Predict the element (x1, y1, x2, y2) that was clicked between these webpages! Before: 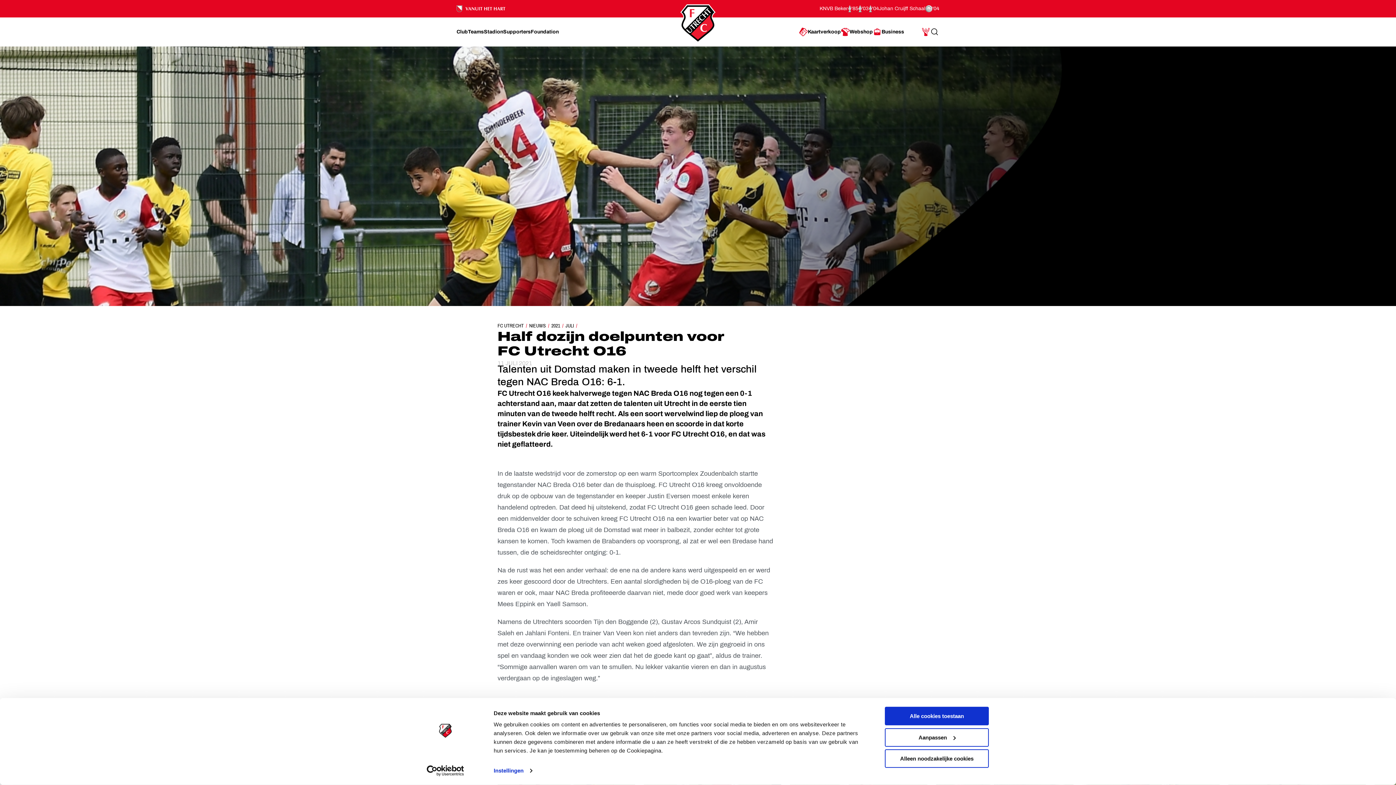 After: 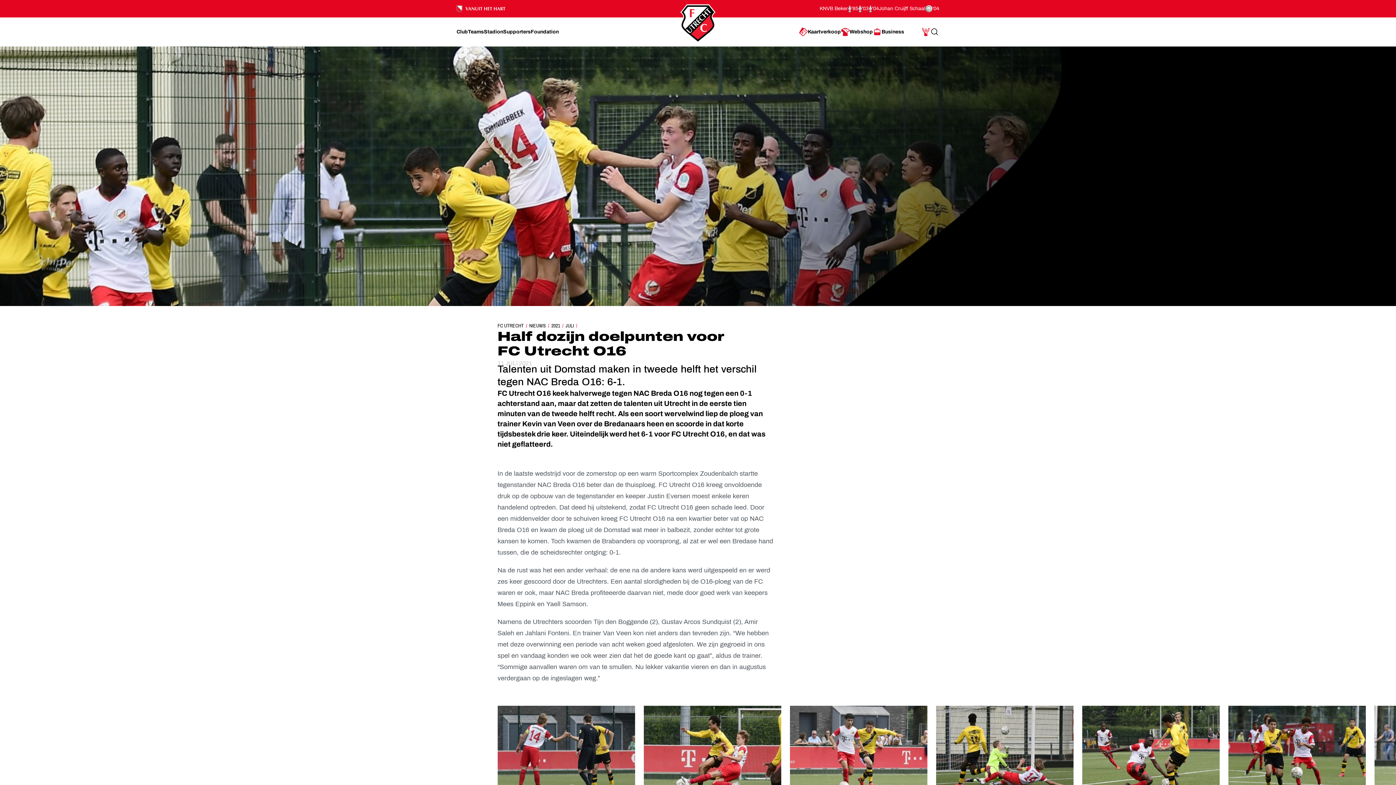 Action: label: Alle cookies toestaan bbox: (885, 707, 989, 725)